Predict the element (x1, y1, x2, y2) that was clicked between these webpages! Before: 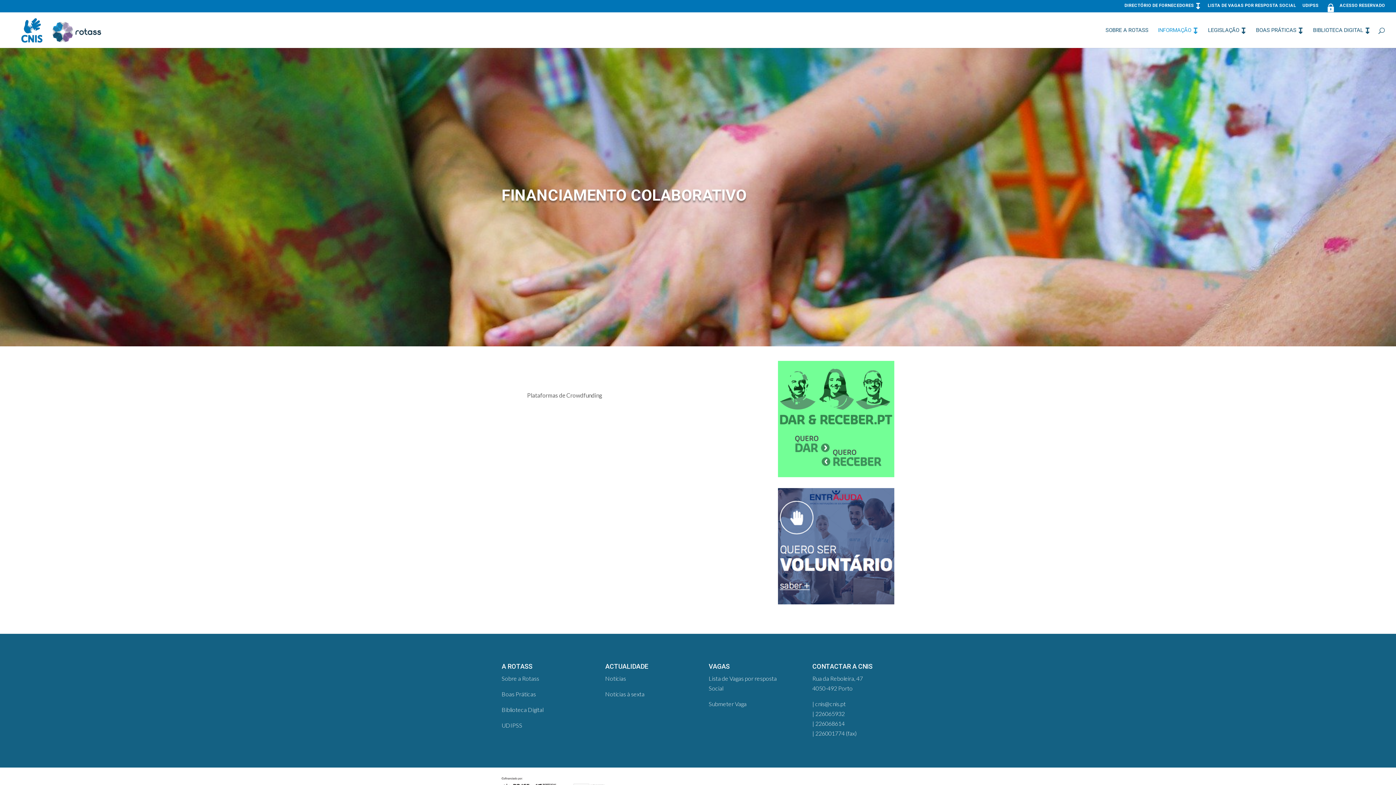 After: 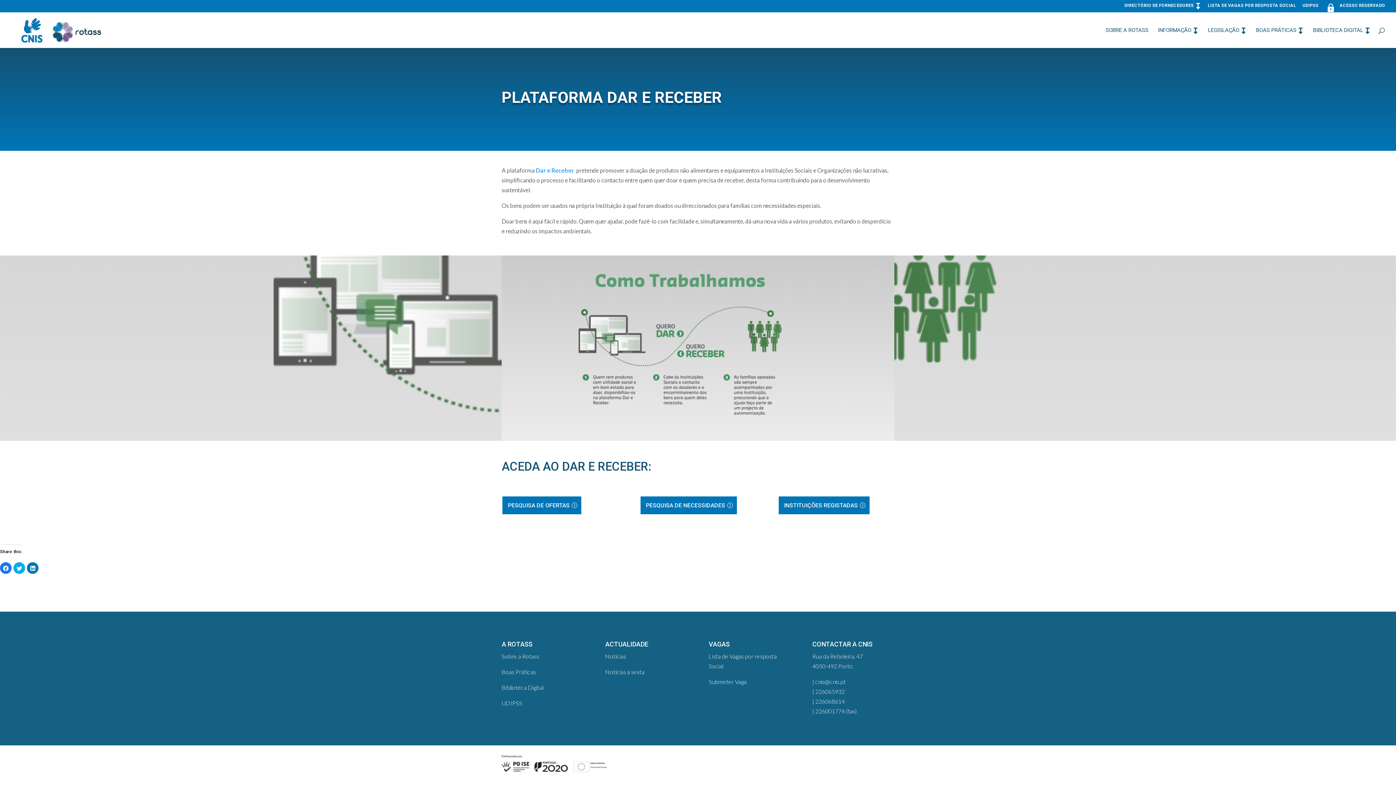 Action: bbox: (778, 471, 894, 478)